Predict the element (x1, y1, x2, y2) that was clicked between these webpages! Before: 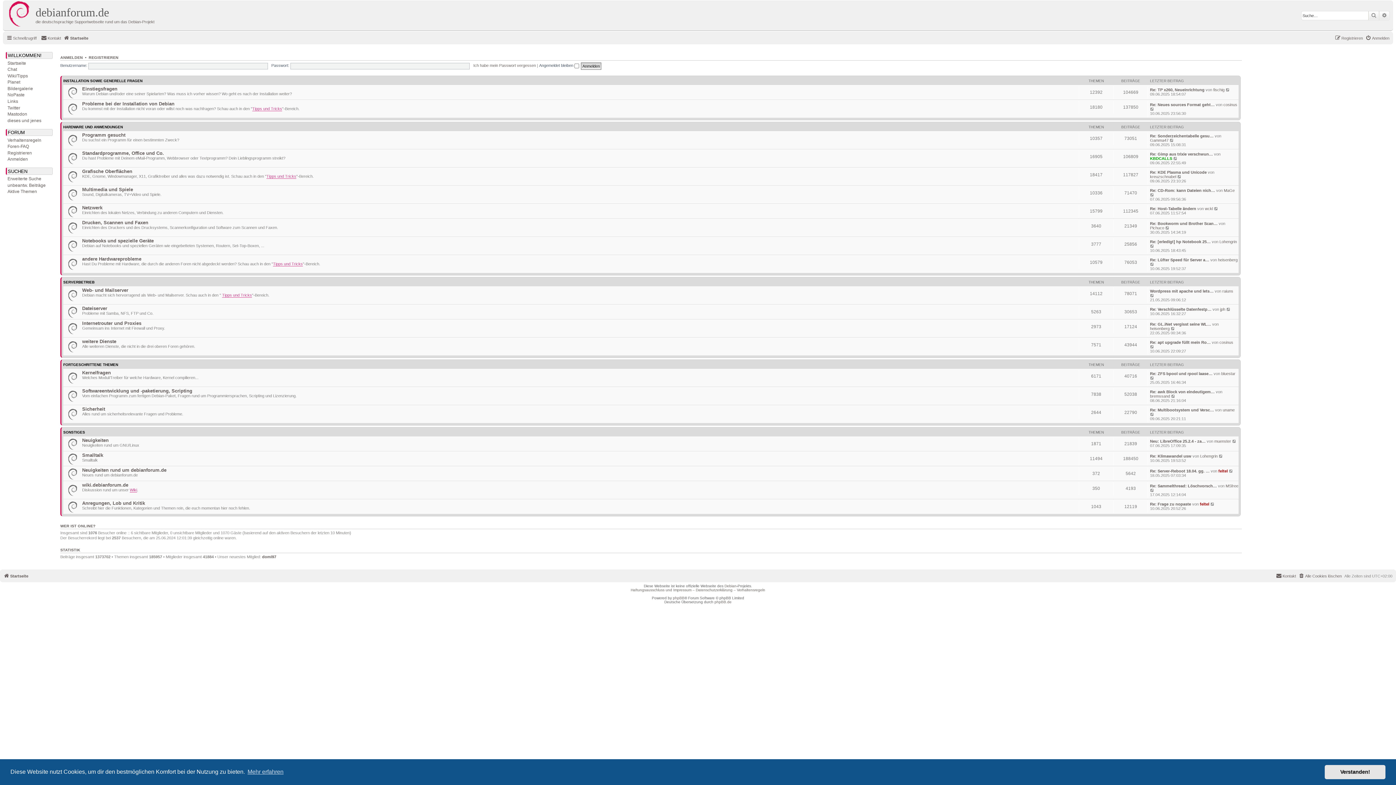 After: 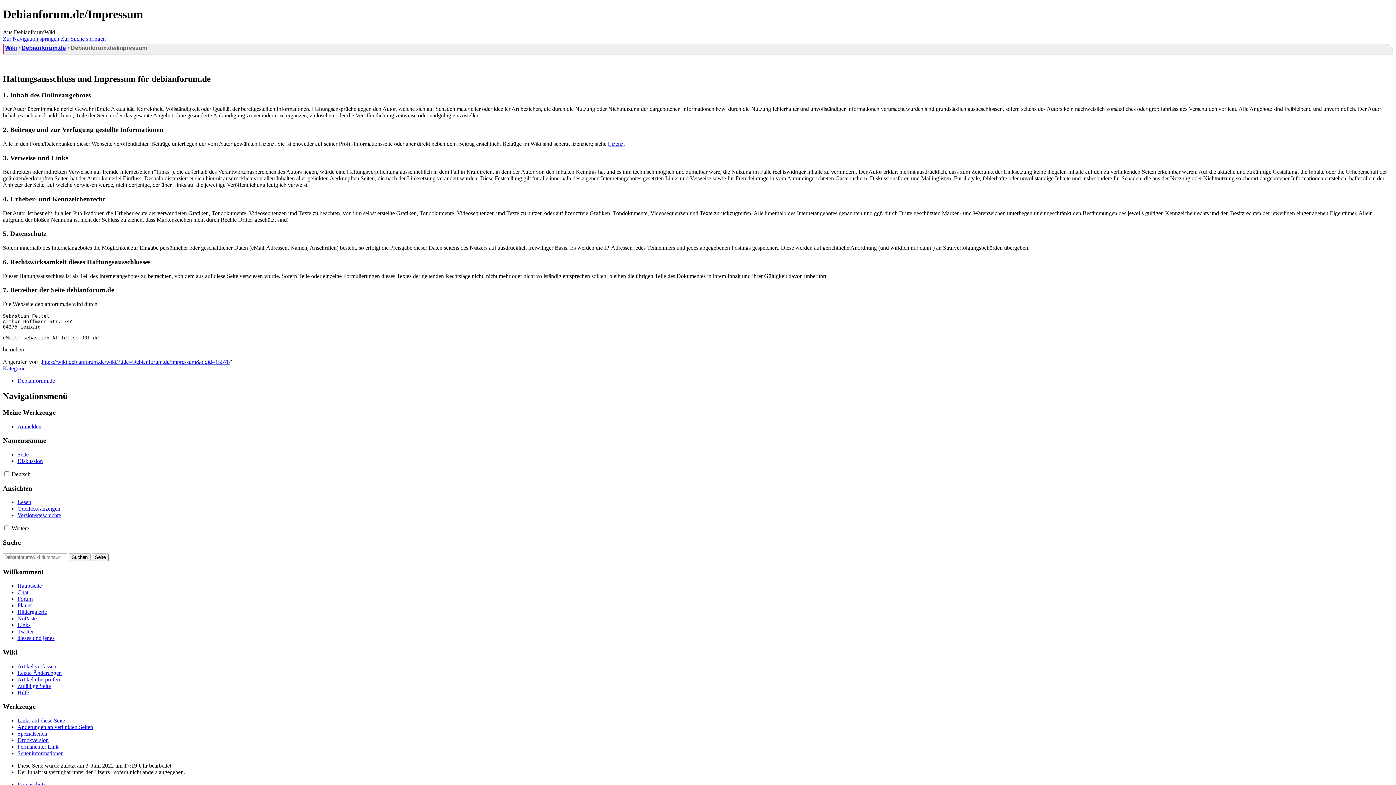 Action: label: Haftungsausschluss und Impressum bbox: (630, 588, 691, 592)